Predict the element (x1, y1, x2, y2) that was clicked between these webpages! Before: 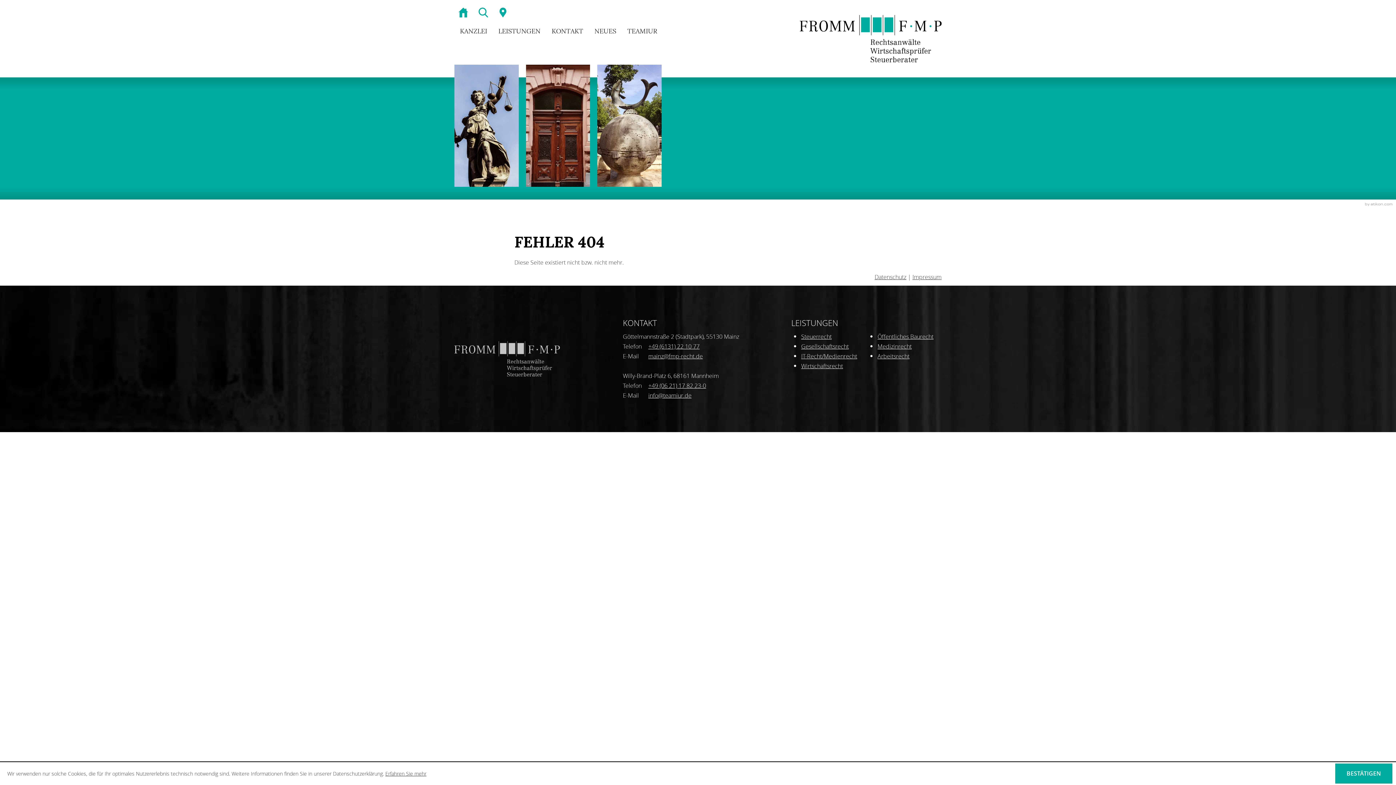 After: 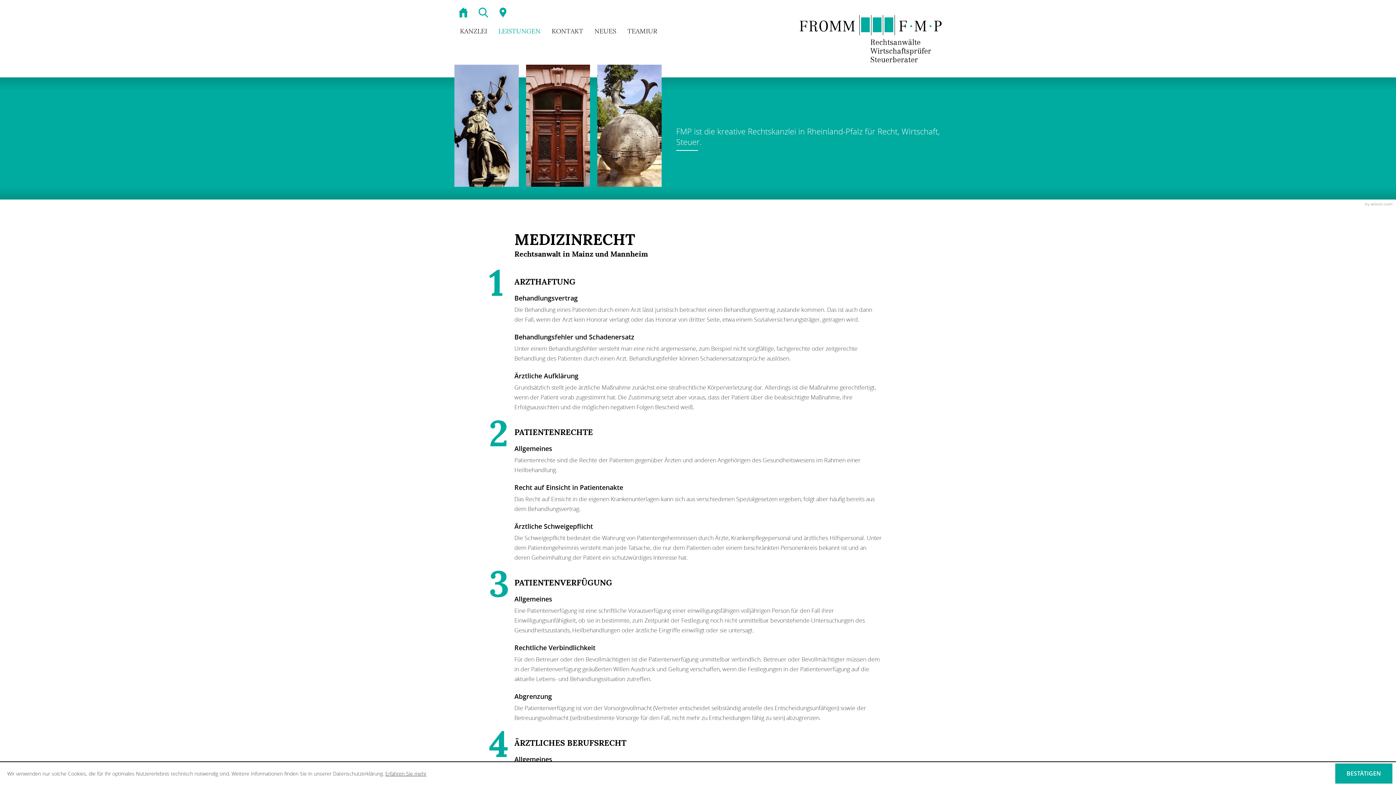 Action: bbox: (877, 342, 911, 350) label: Medizinrecht